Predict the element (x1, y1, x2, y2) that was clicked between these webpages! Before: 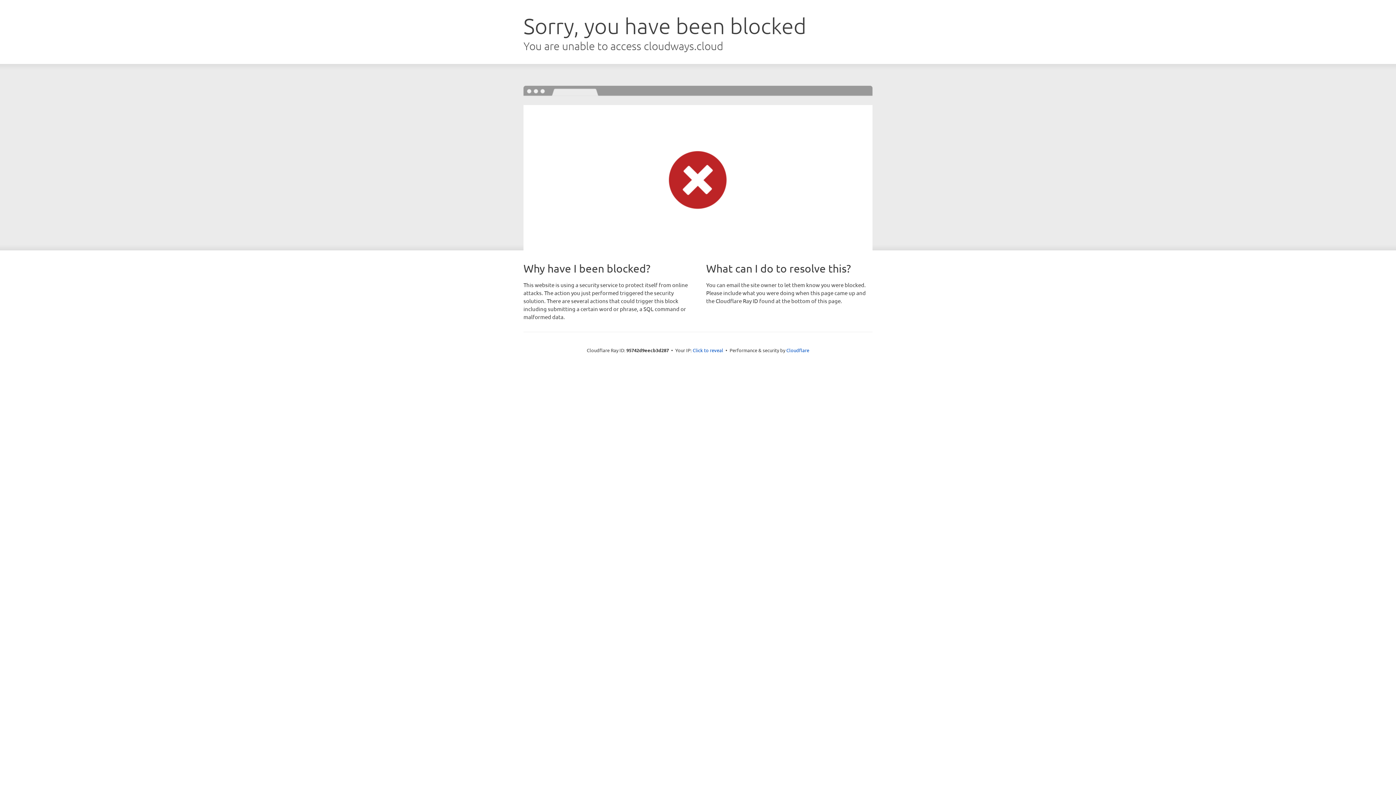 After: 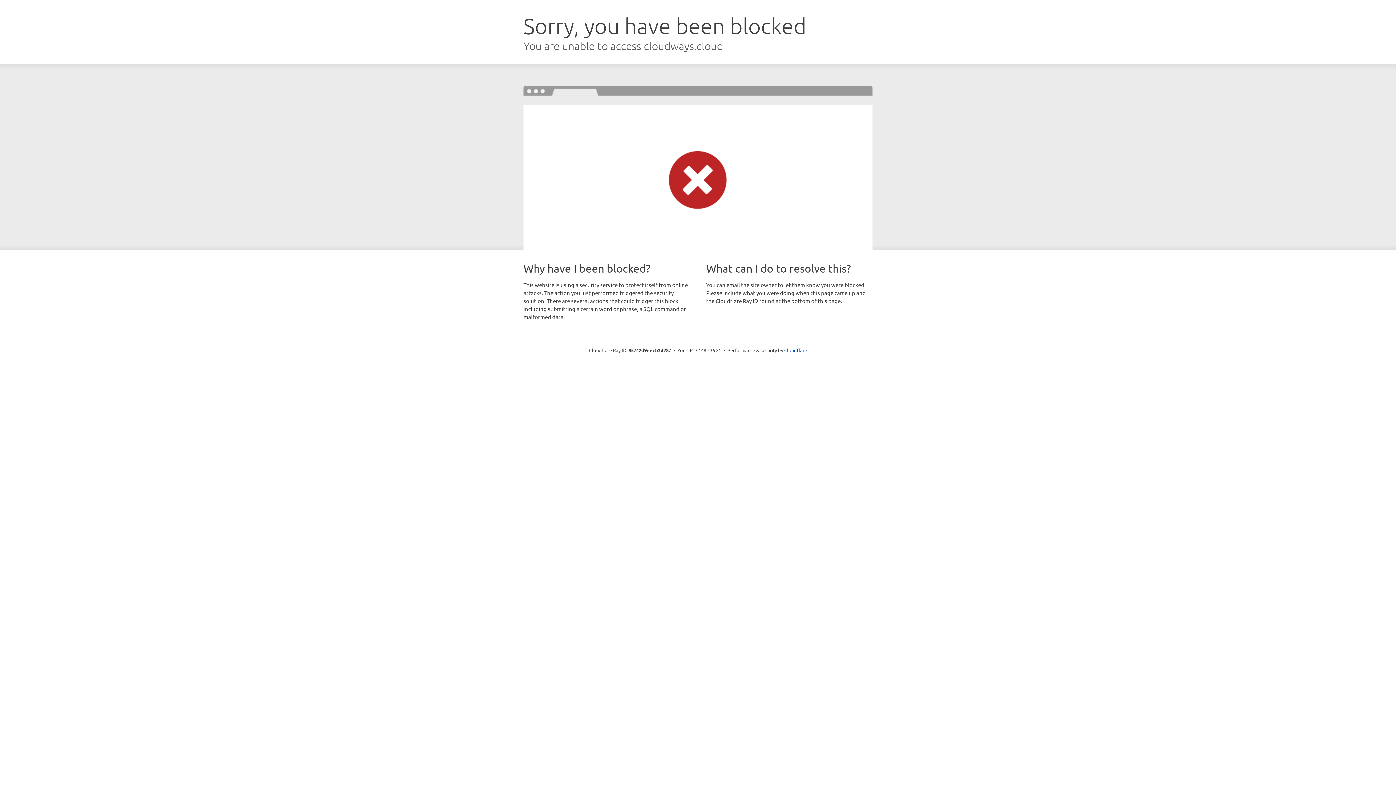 Action: label: Click to reveal bbox: (692, 346, 723, 353)